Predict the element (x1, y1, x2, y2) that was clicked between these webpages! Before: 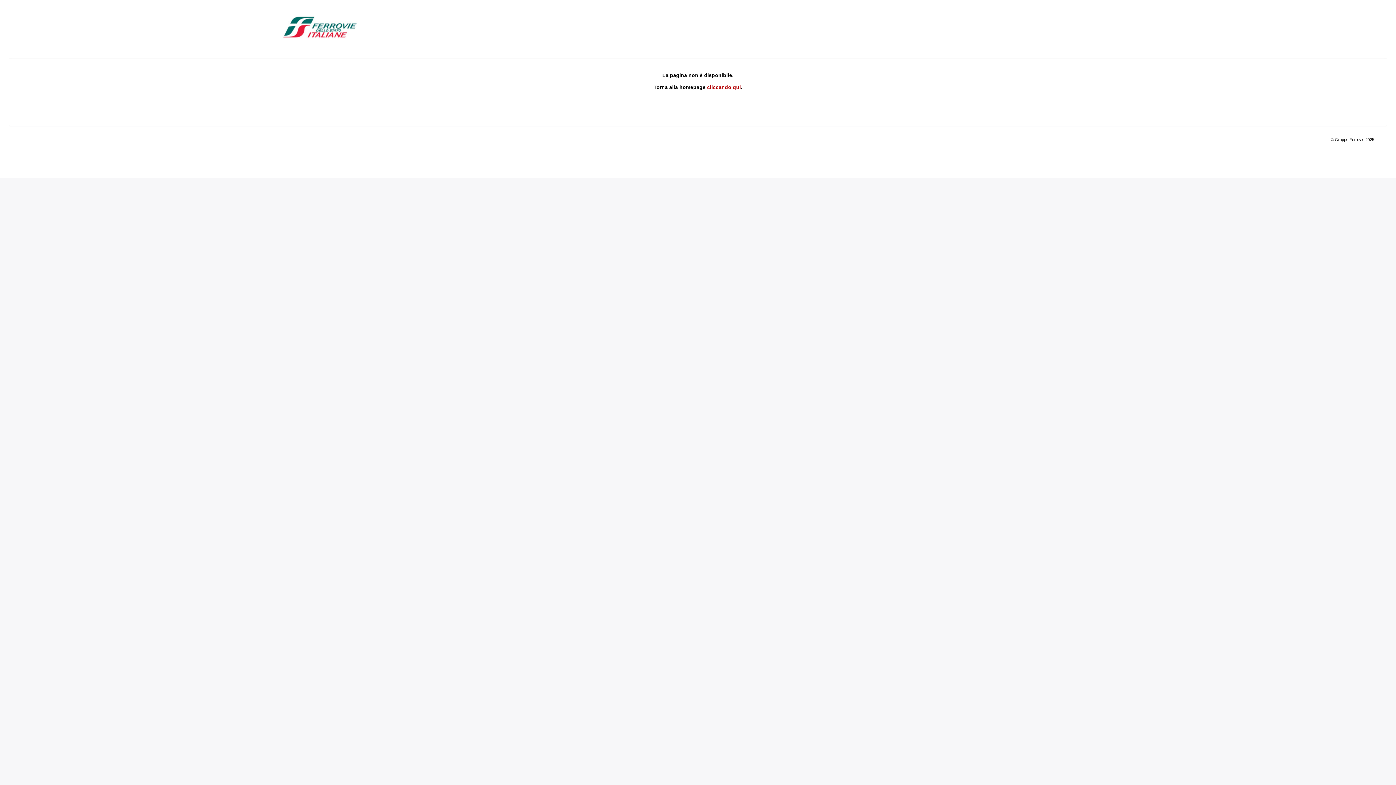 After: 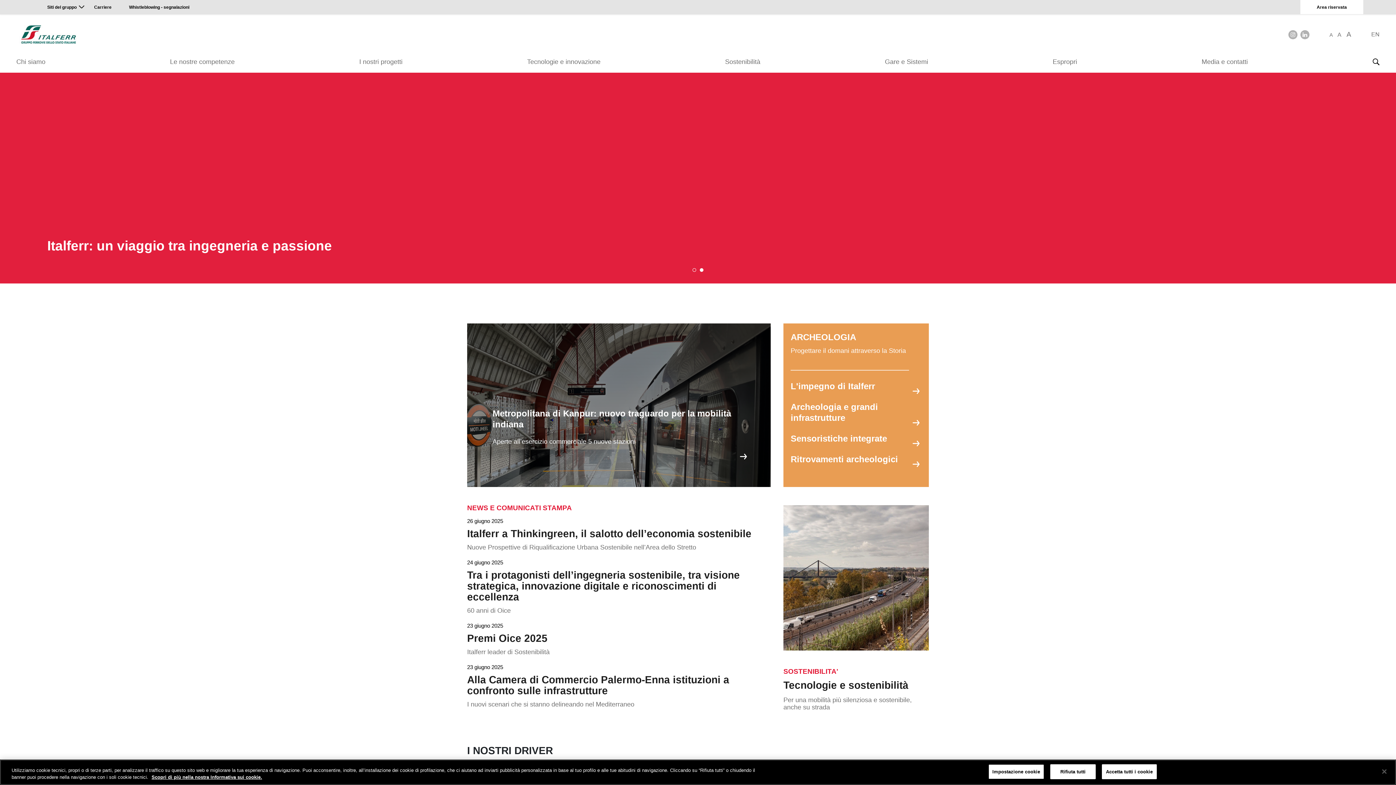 Action: label: cliccando qui bbox: (707, 84, 741, 90)